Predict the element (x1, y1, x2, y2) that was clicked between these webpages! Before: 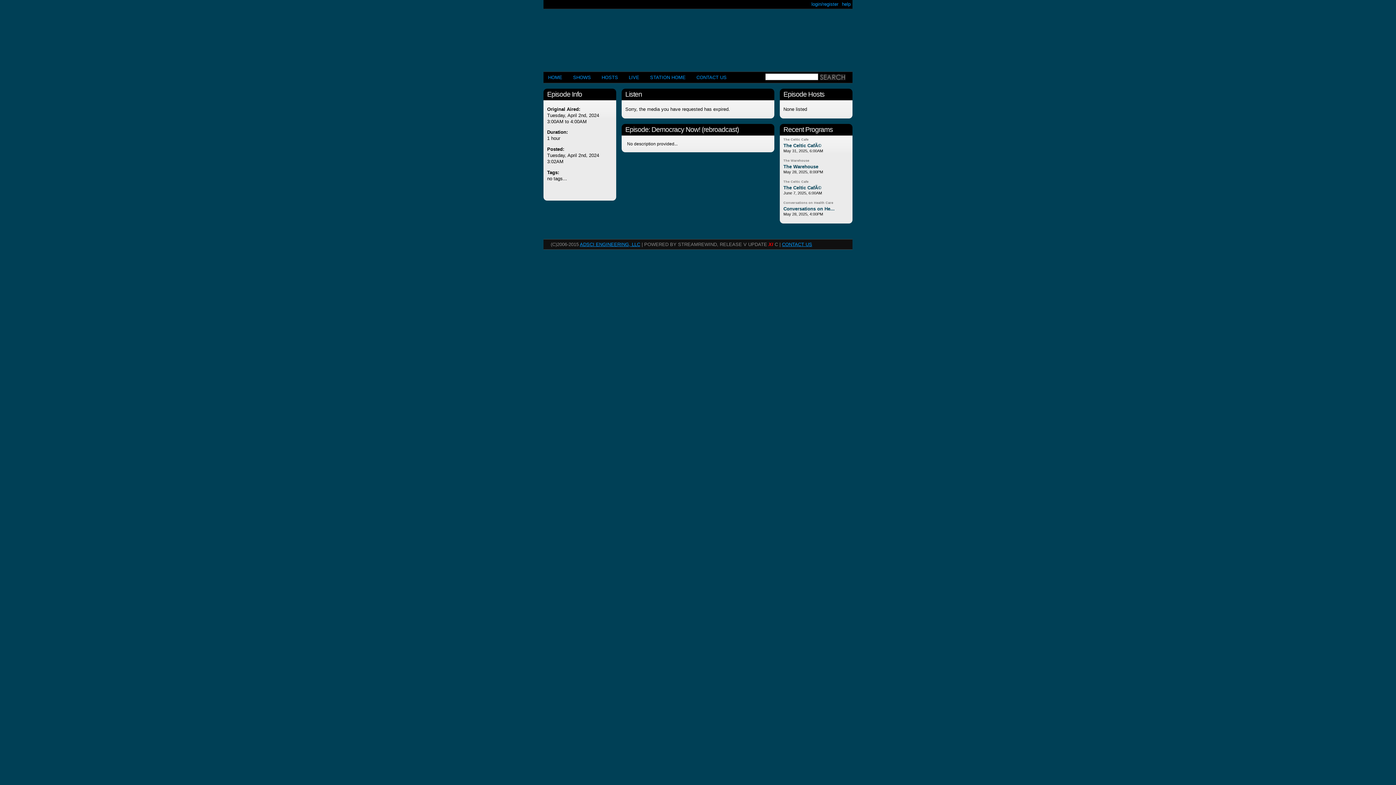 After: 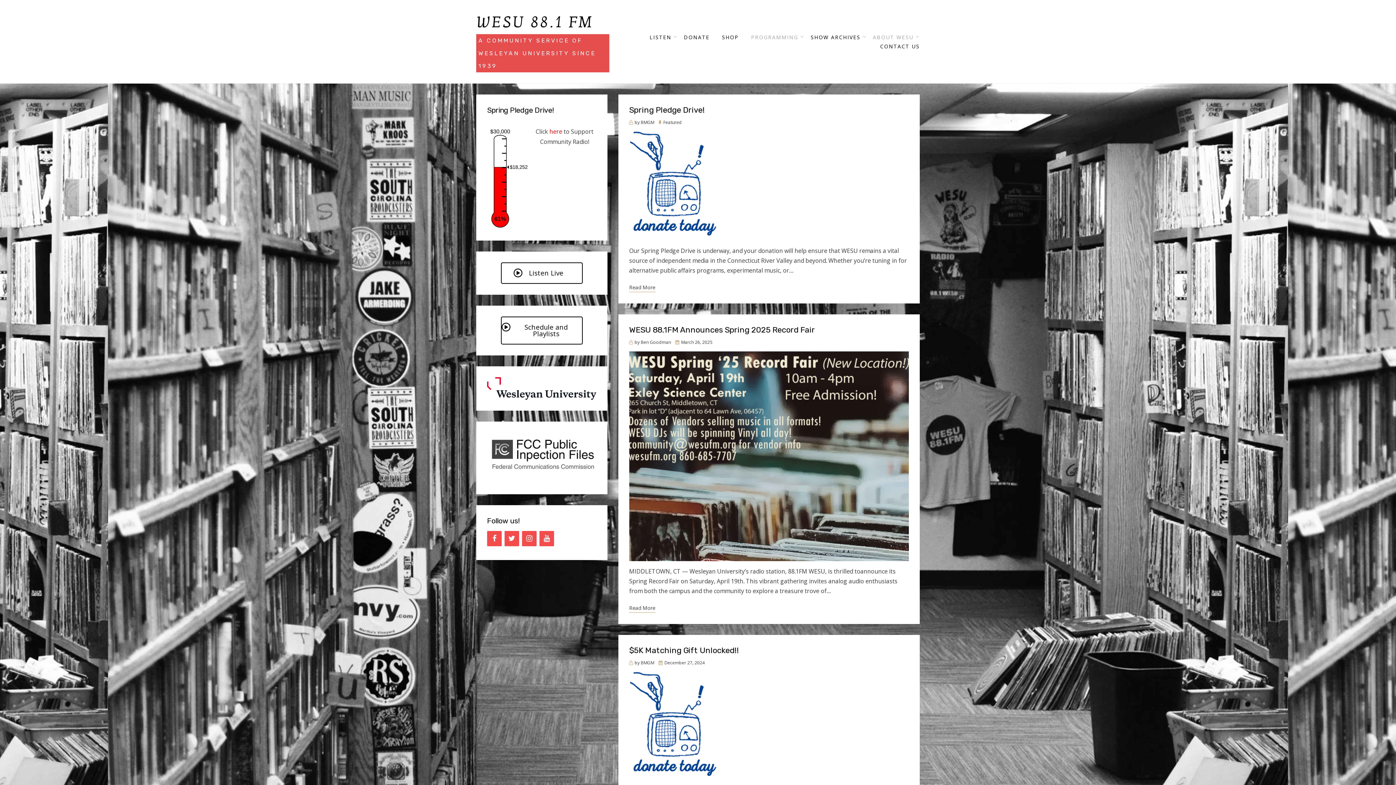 Action: label: STATION HOME bbox: (645, 72, 690, 83)